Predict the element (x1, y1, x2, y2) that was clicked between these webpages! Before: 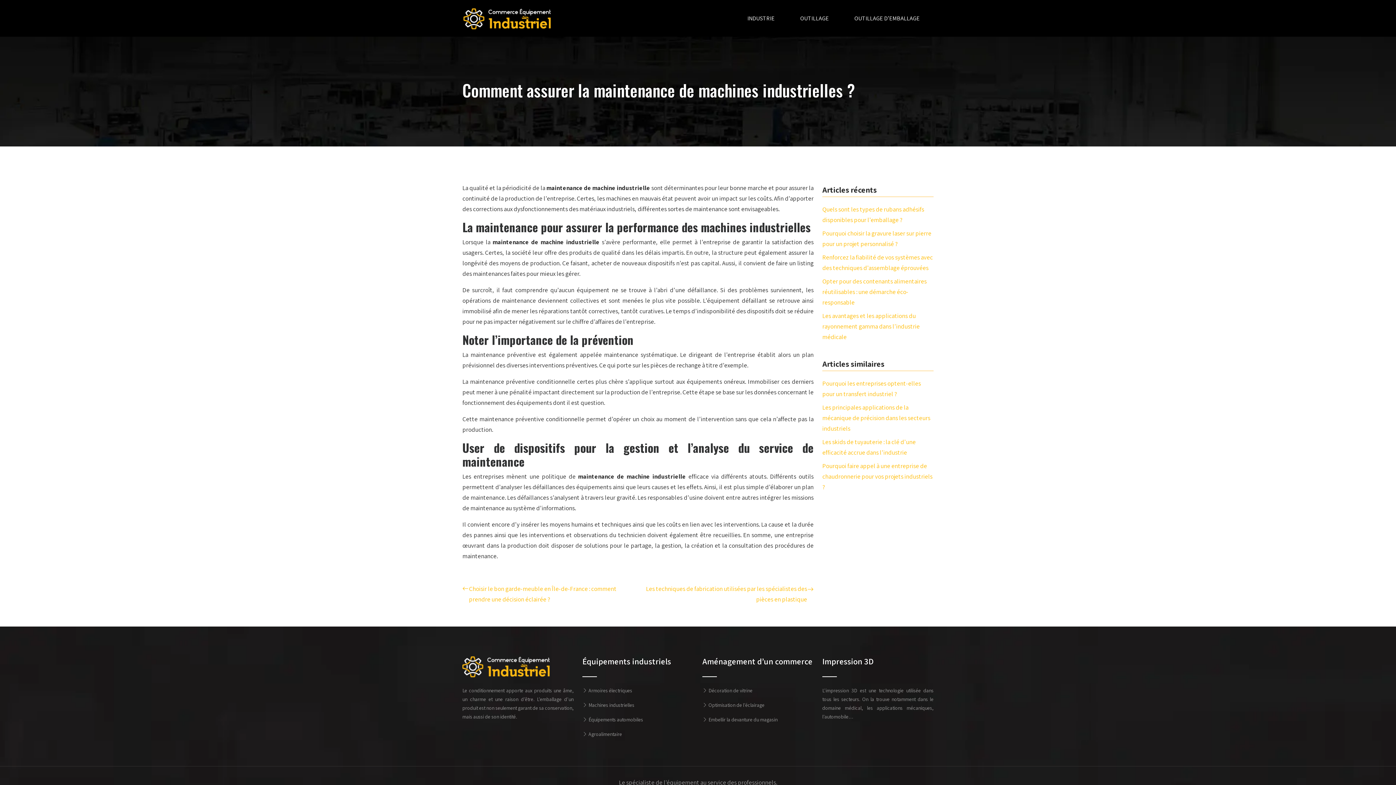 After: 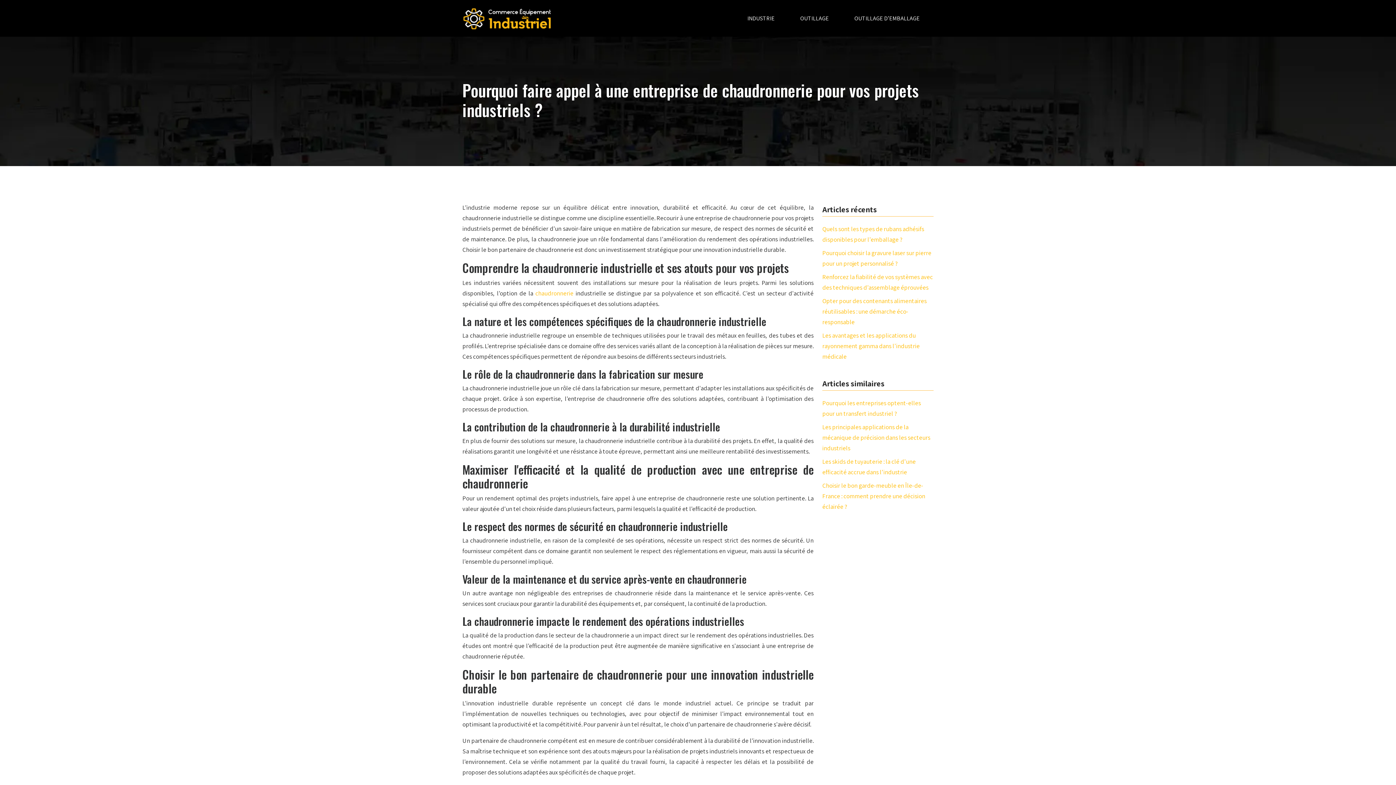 Action: label: Pourquoi faire appel à une entreprise de chaudronnerie pour vos projets industriels ? bbox: (822, 462, 932, 491)